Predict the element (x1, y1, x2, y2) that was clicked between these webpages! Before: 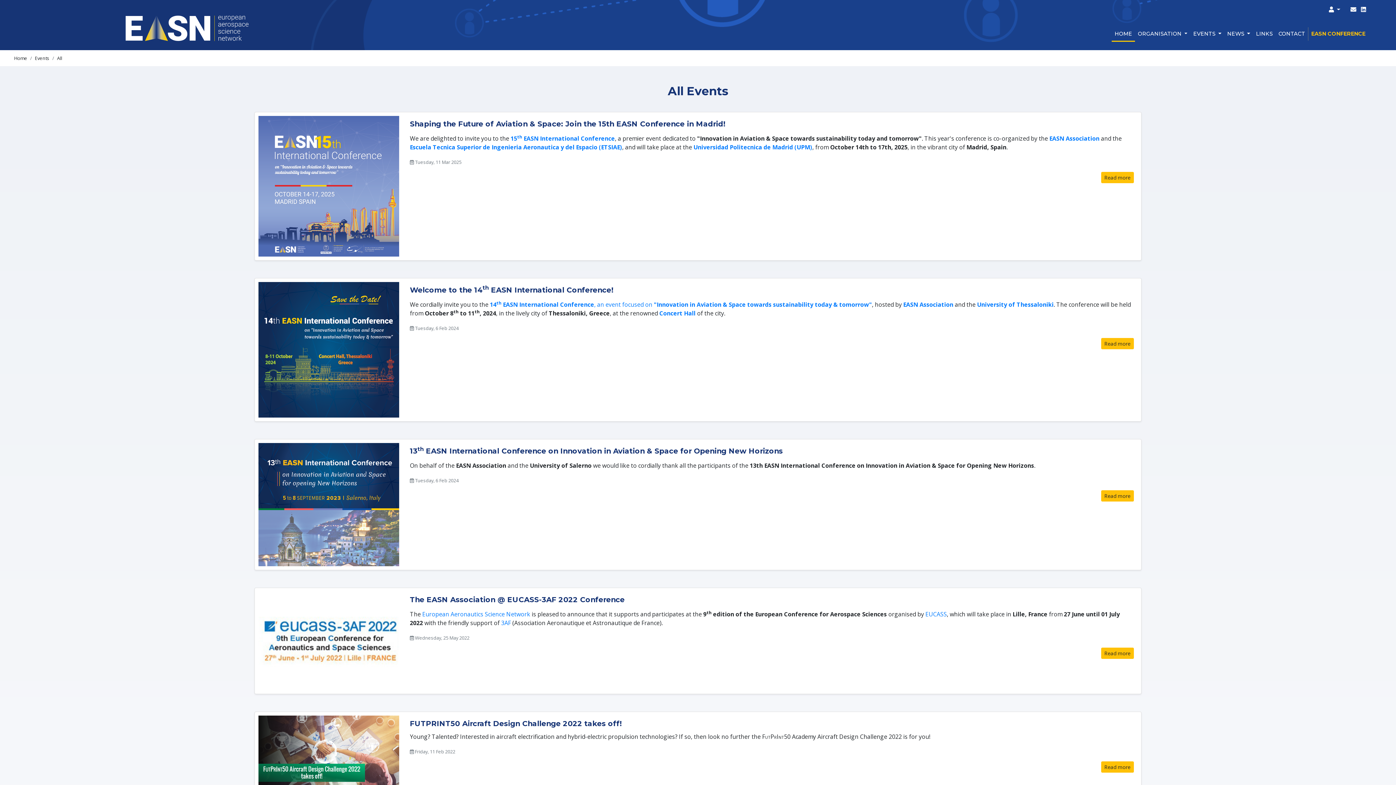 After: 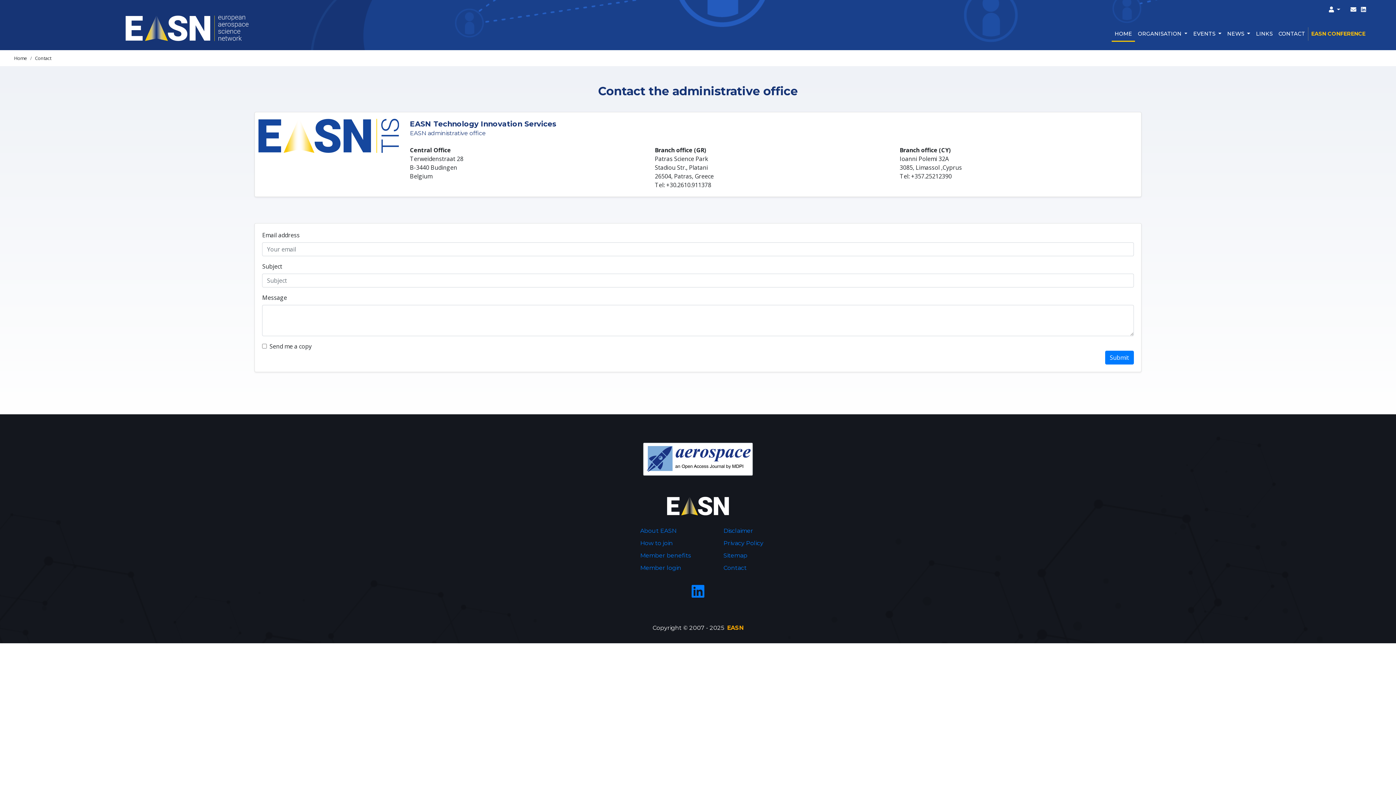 Action: label: CONTACT bbox: (1276, 27, 1308, 40)